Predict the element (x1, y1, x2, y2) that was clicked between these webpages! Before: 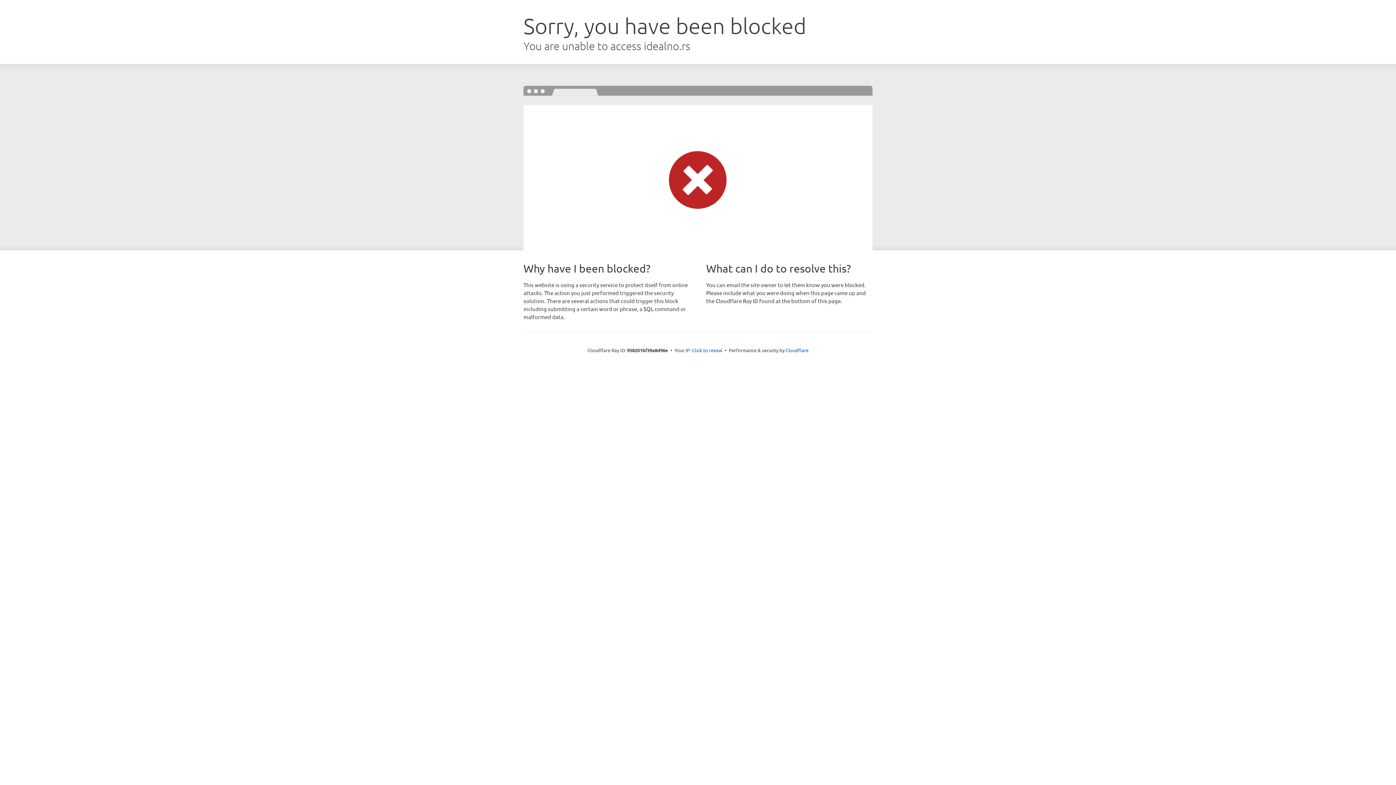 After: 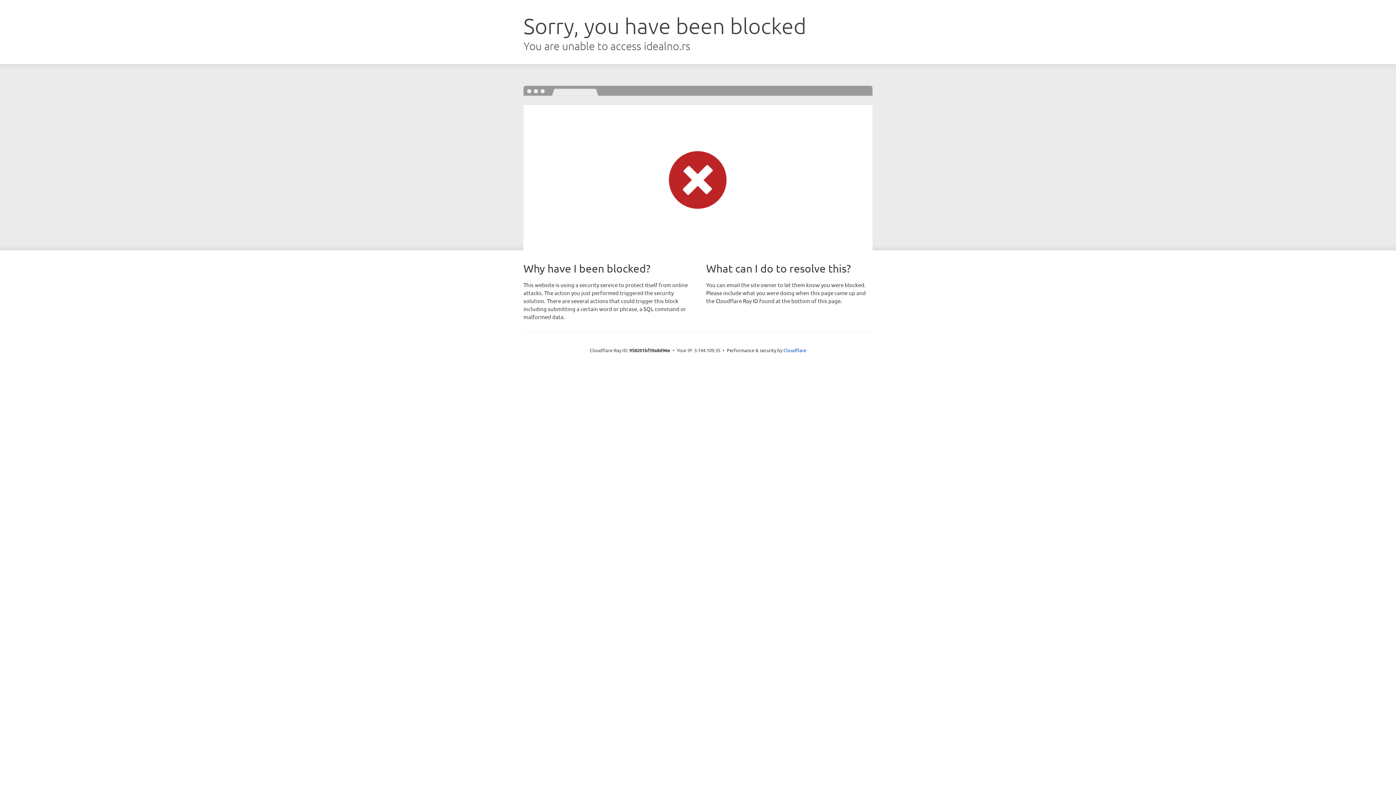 Action: label: Click to reveal bbox: (692, 346, 722, 353)